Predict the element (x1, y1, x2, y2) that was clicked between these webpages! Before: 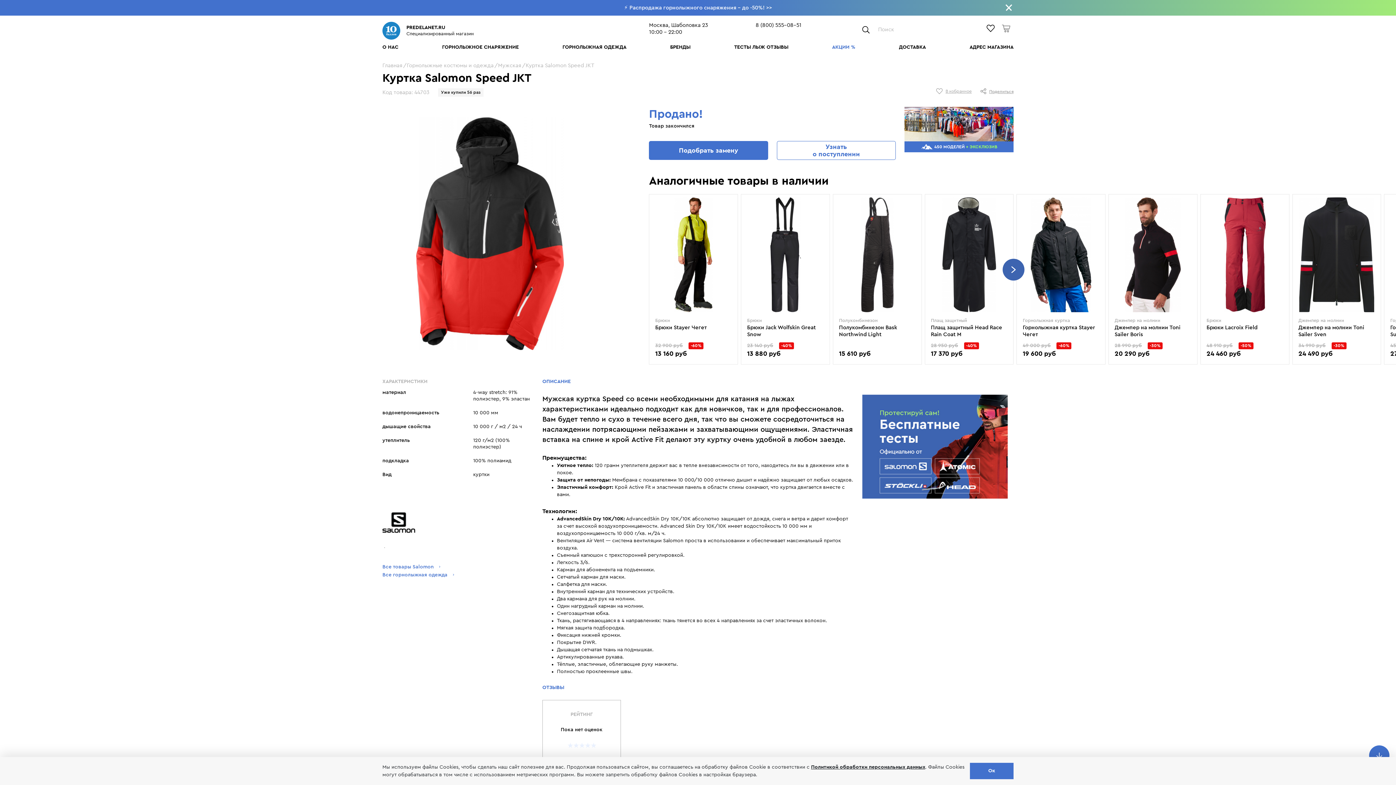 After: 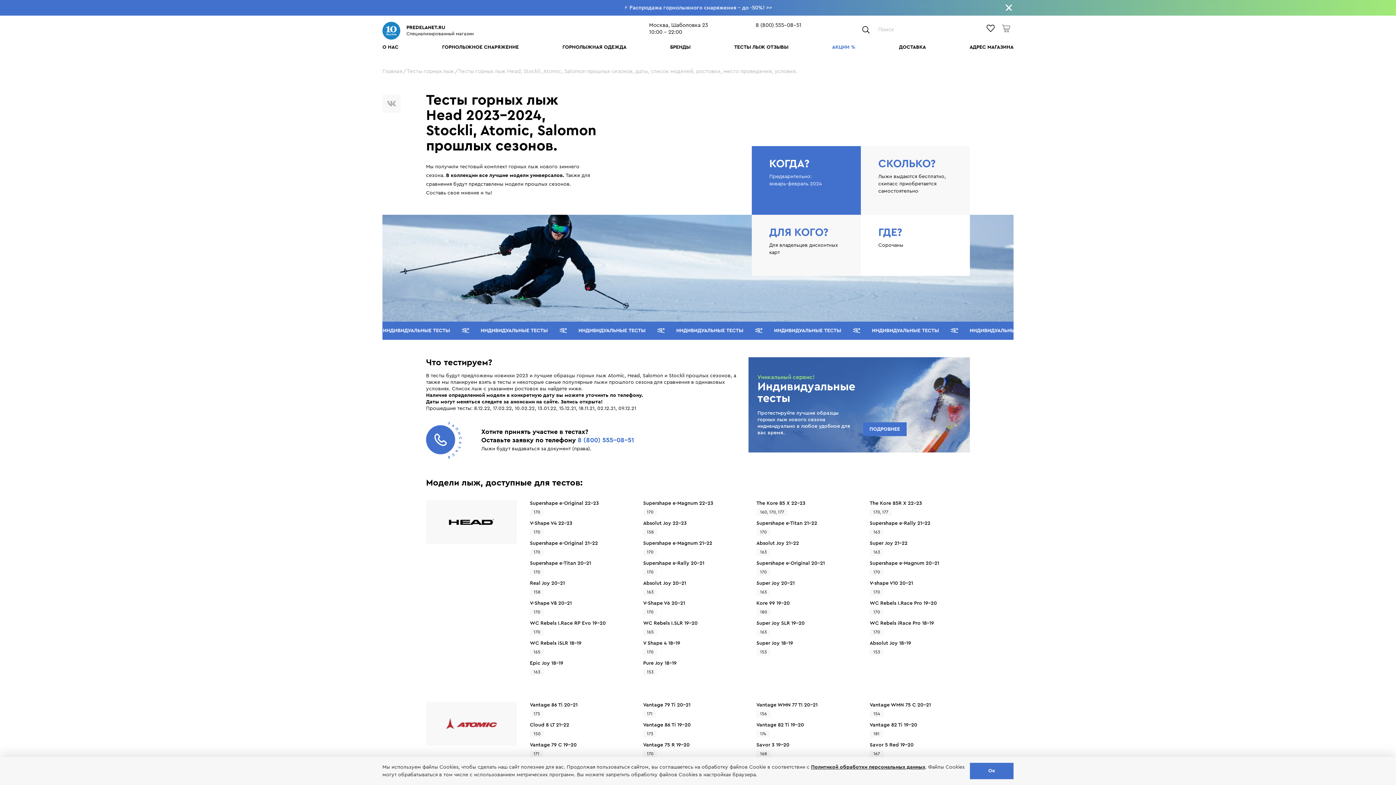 Action: bbox: (862, 394, 1013, 498)